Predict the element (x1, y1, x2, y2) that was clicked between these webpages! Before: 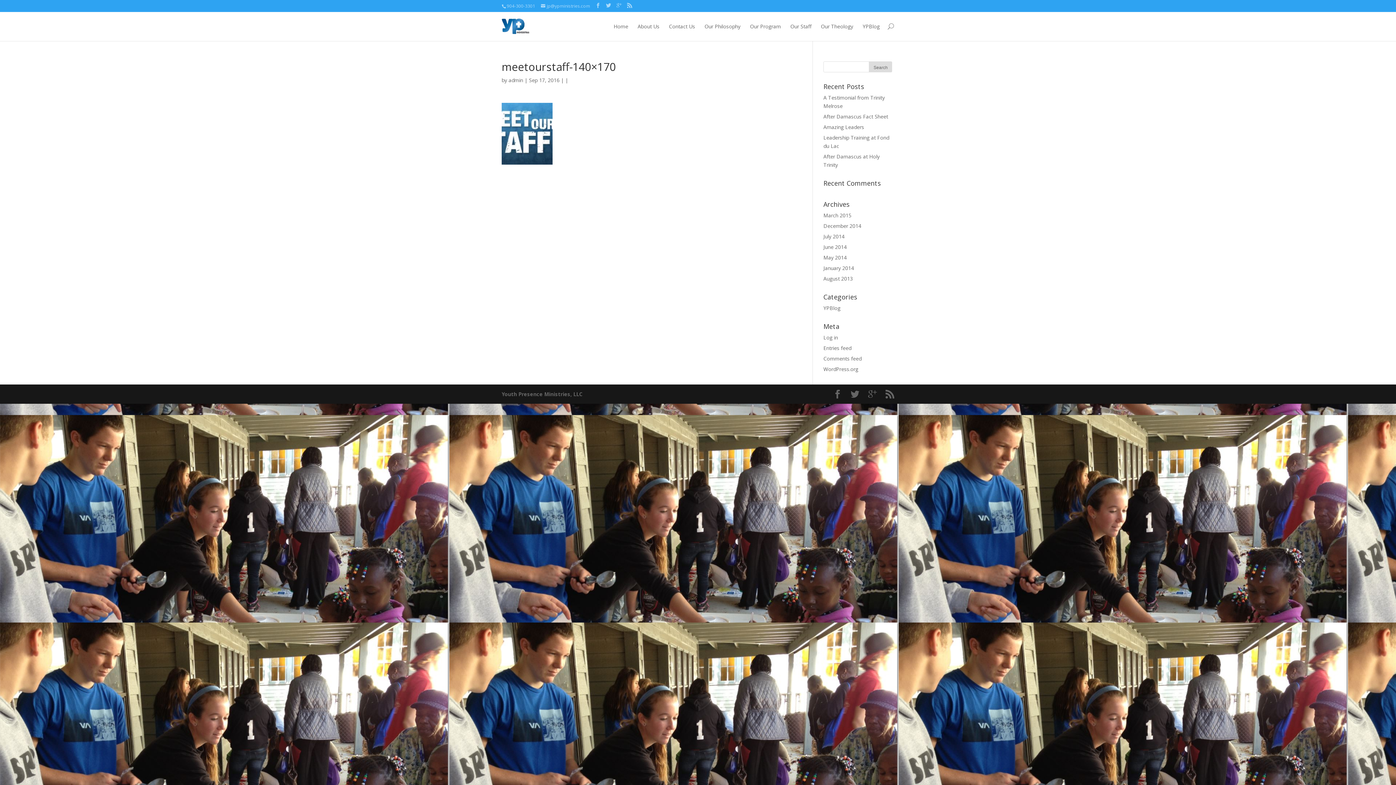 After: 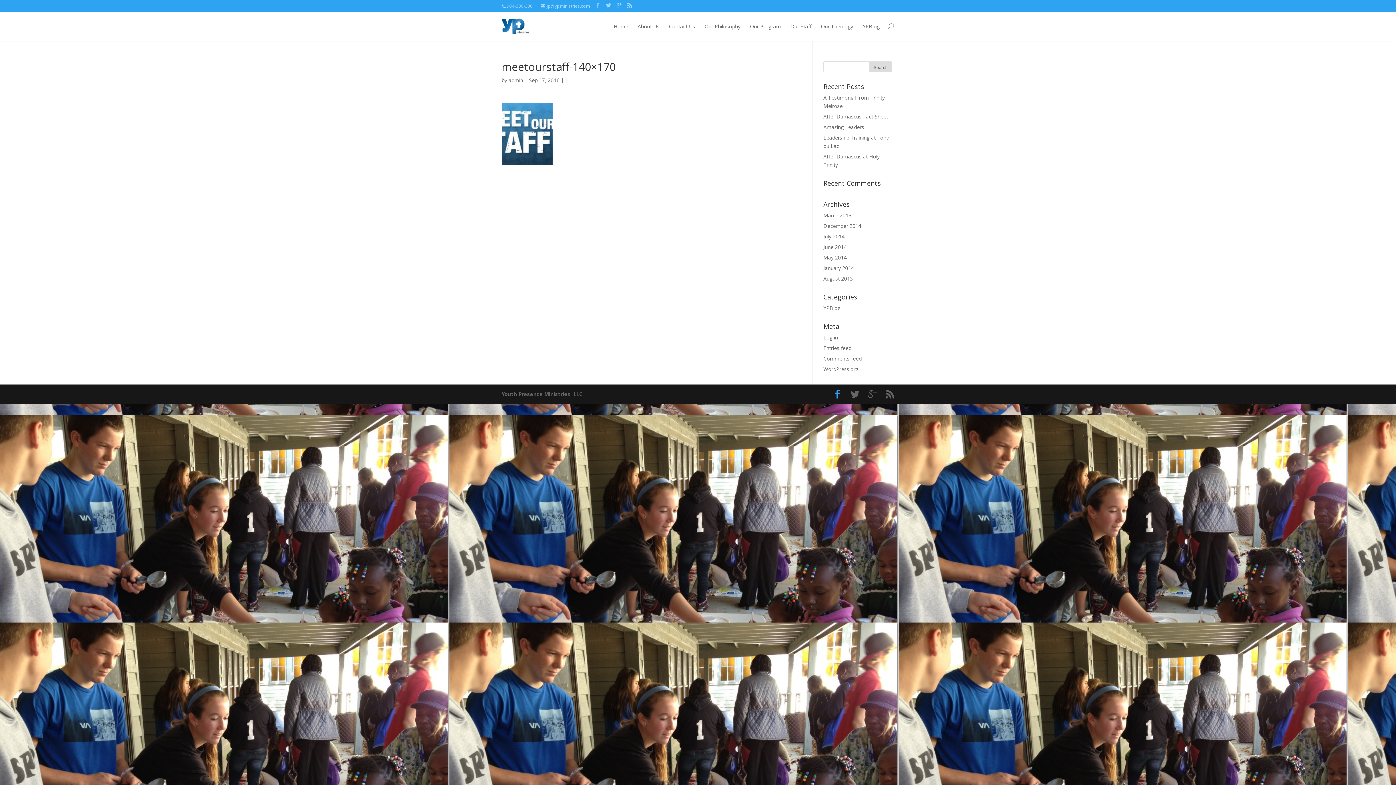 Action: bbox: (833, 390, 842, 398)